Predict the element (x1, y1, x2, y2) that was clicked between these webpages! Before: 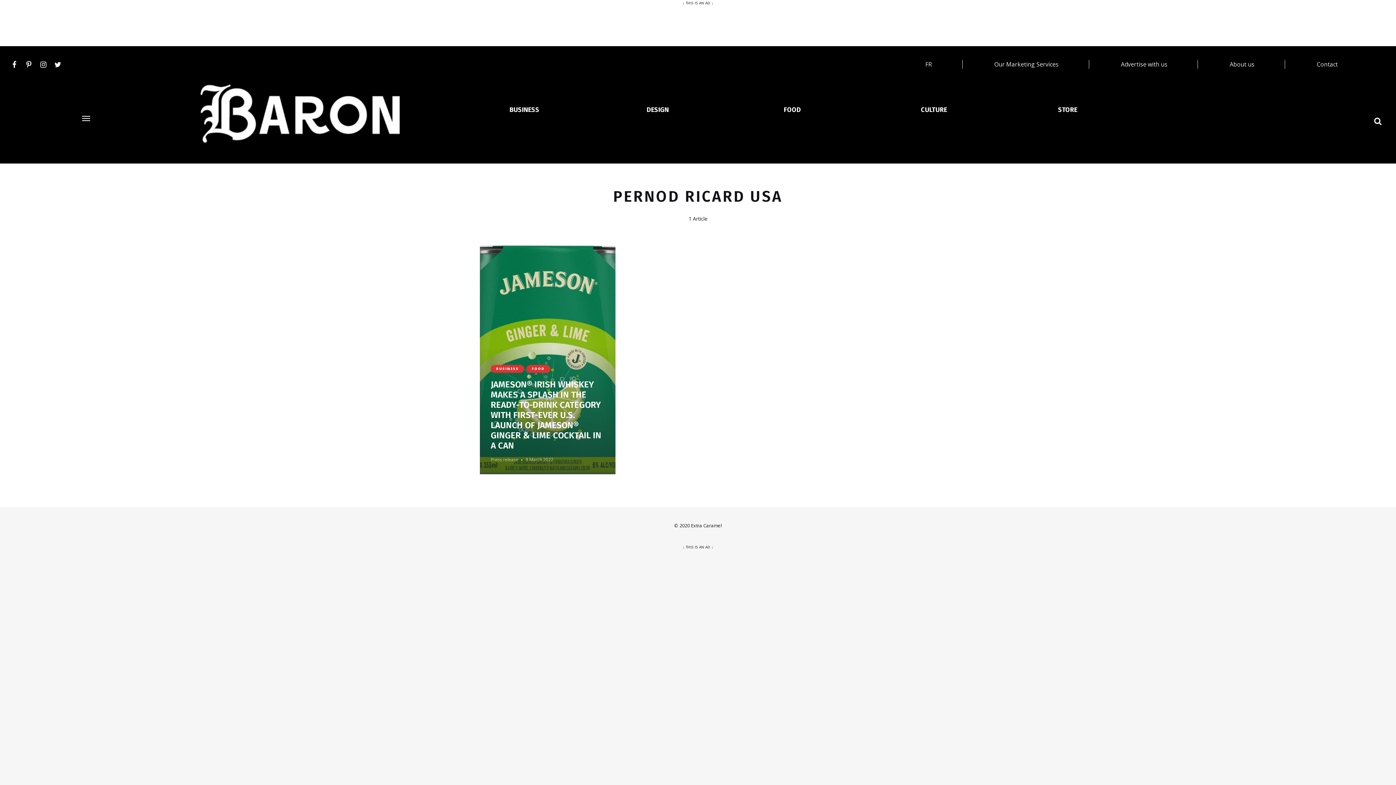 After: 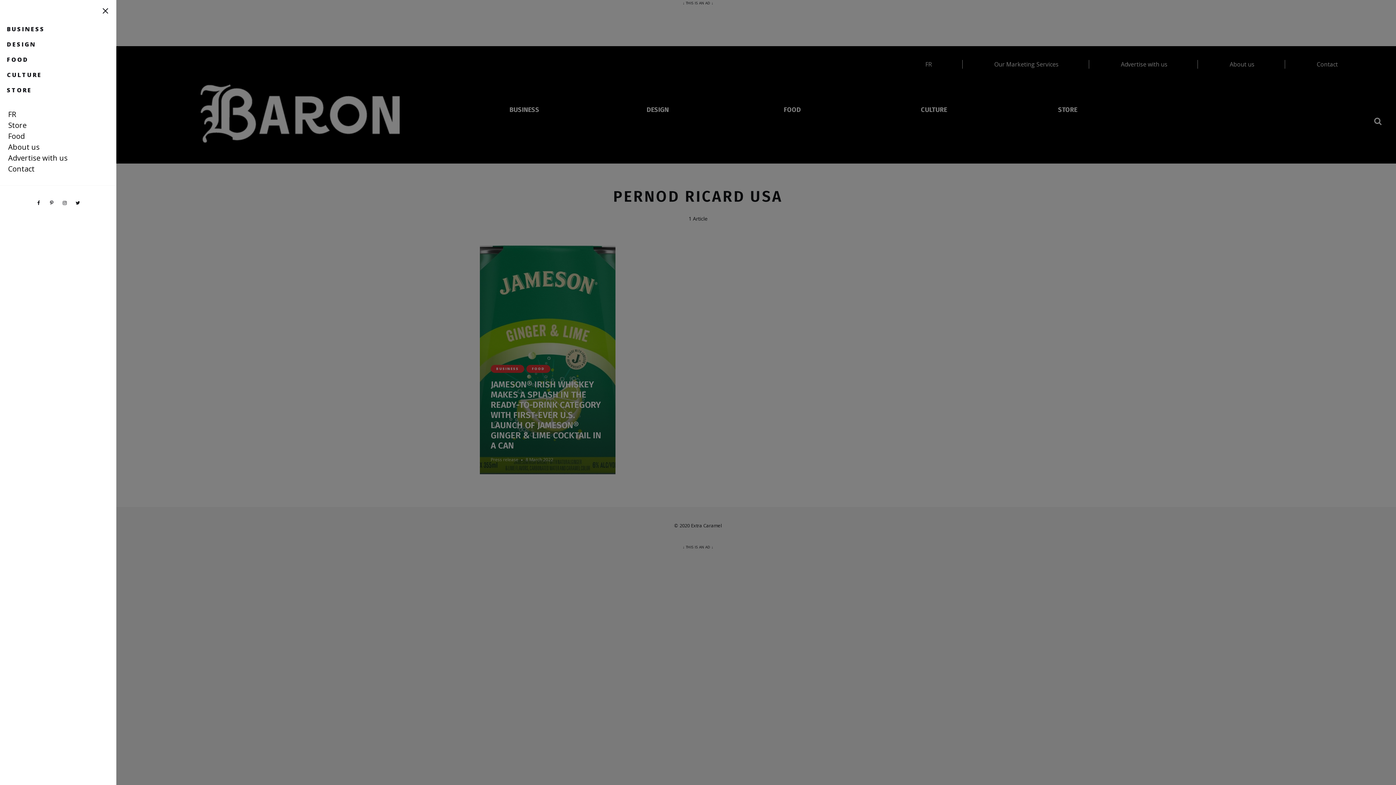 Action: label: Menu bbox: (80, 113, 91, 124)